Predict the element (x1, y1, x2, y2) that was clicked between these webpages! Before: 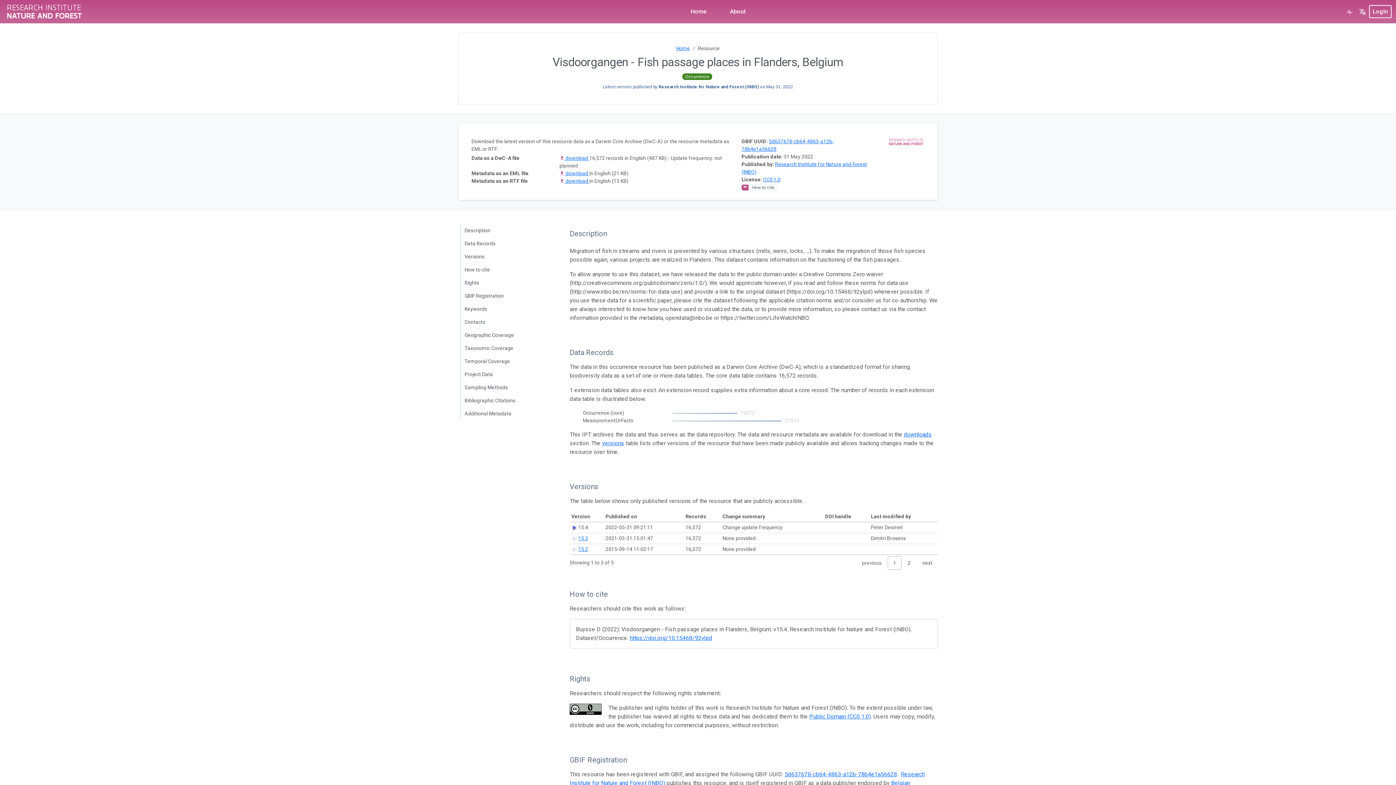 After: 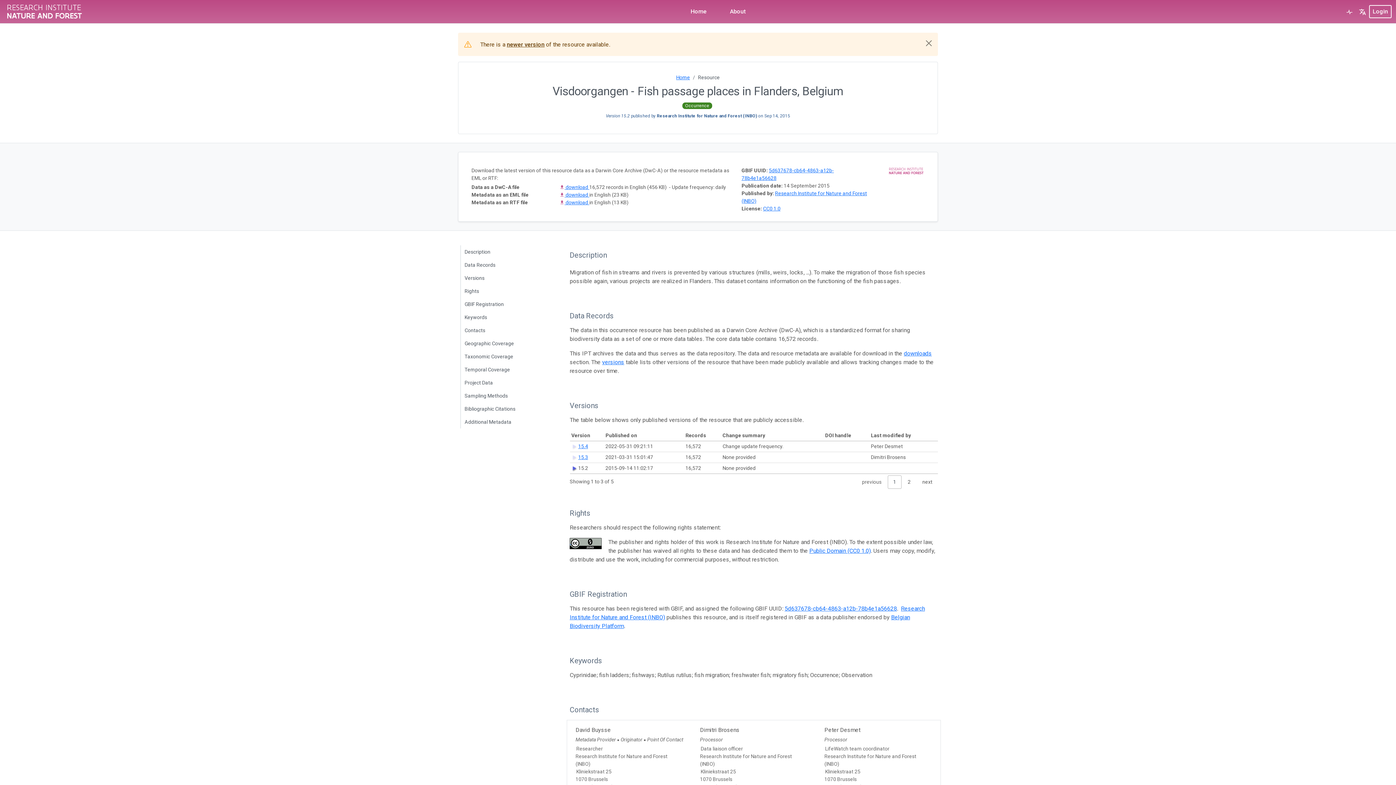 Action: label: 15.2 bbox: (578, 546, 588, 552)